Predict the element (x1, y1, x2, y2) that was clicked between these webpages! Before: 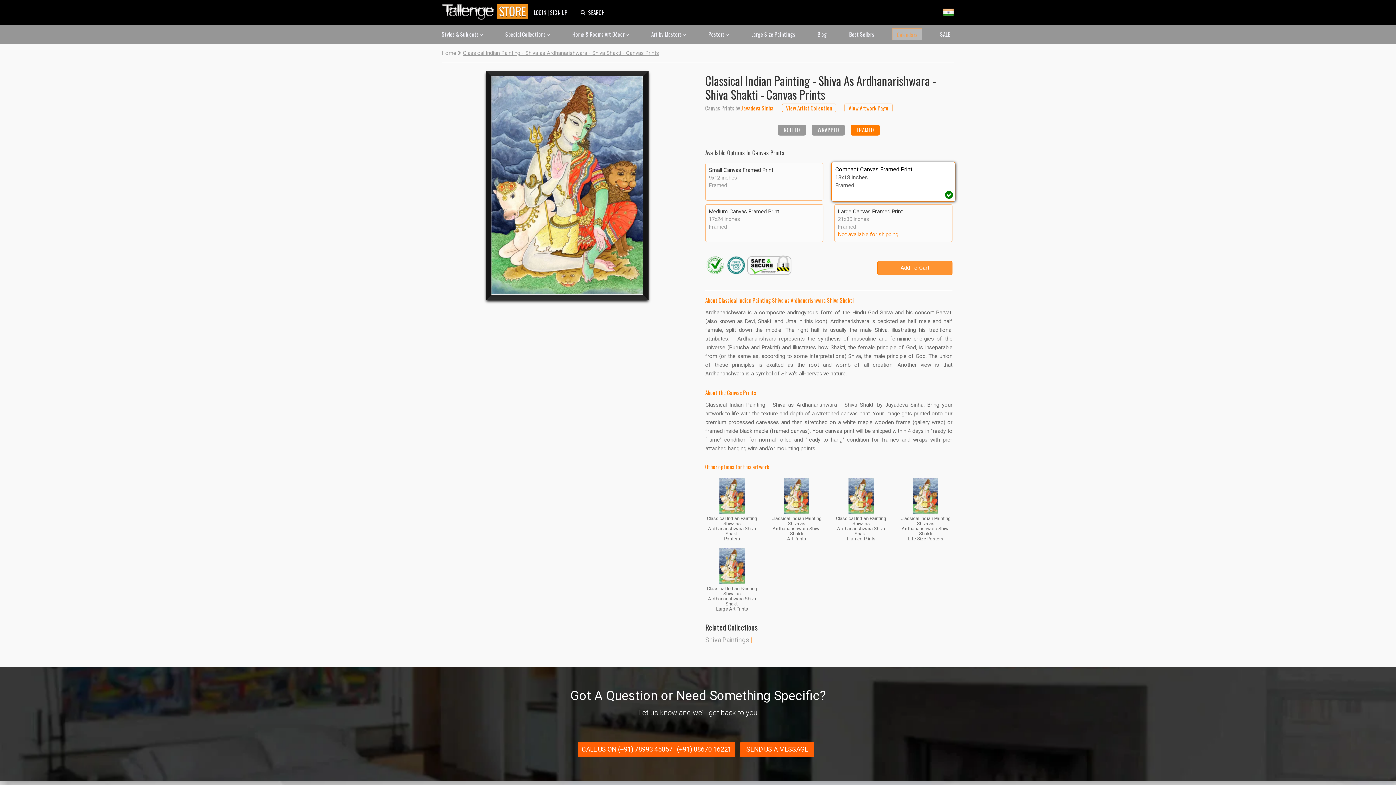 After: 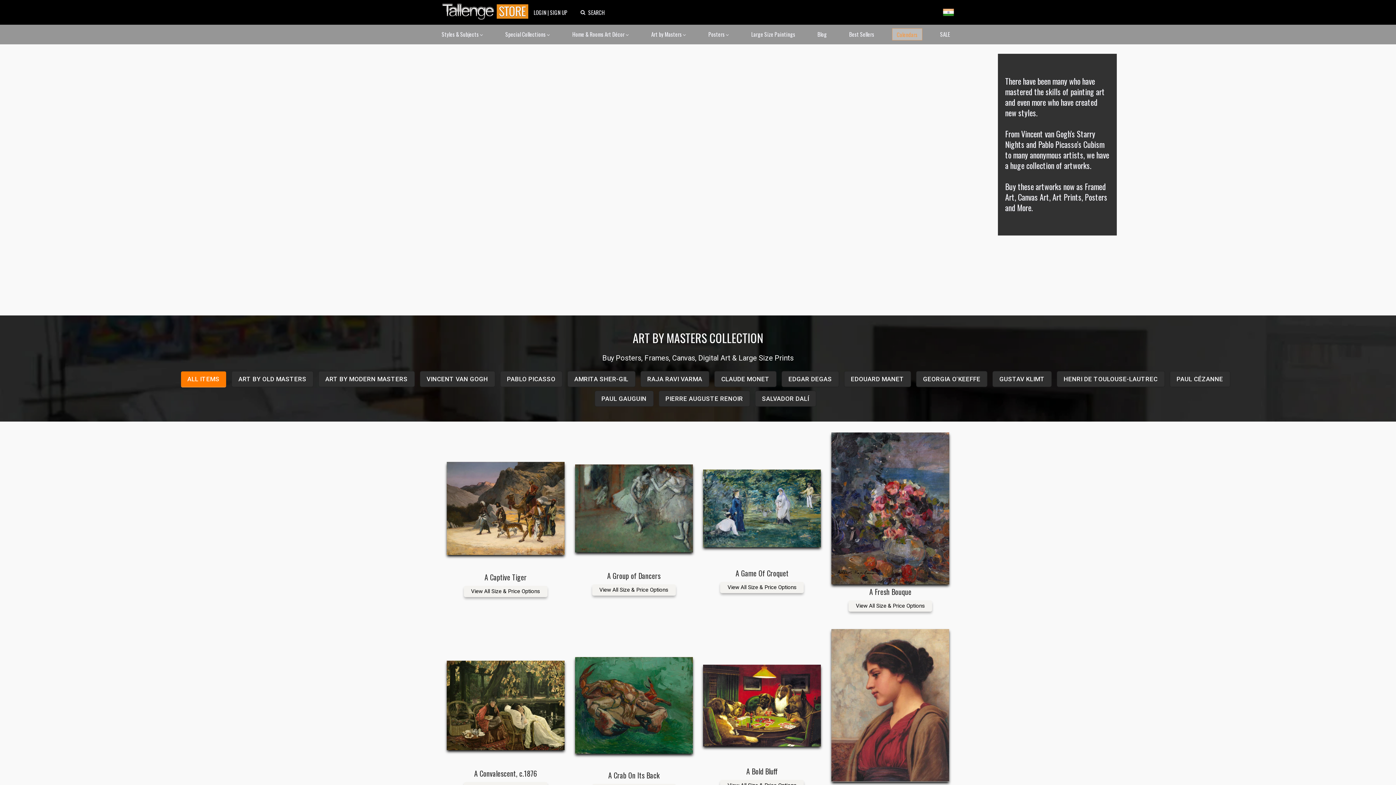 Action: label: Art by Masters  bbox: (647, 28, 690, 40)